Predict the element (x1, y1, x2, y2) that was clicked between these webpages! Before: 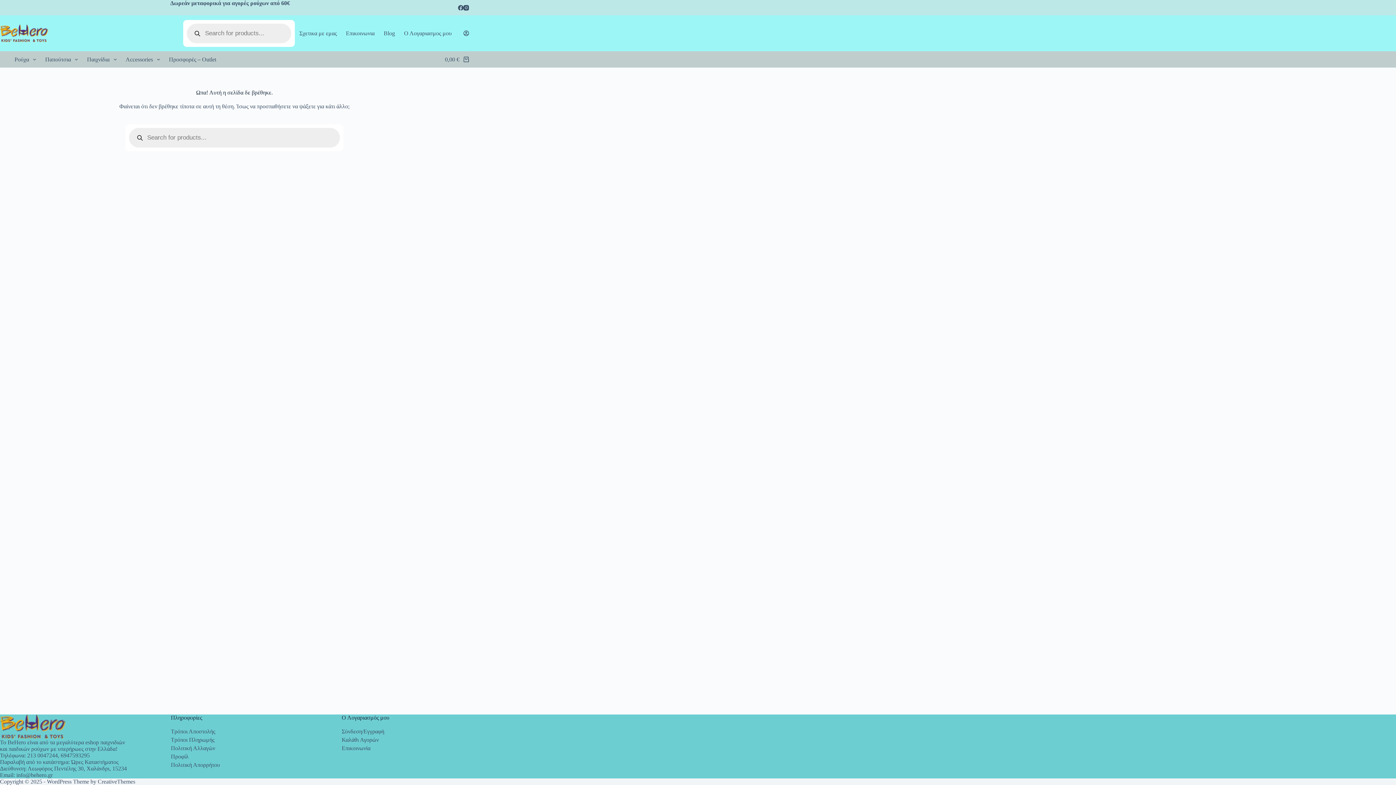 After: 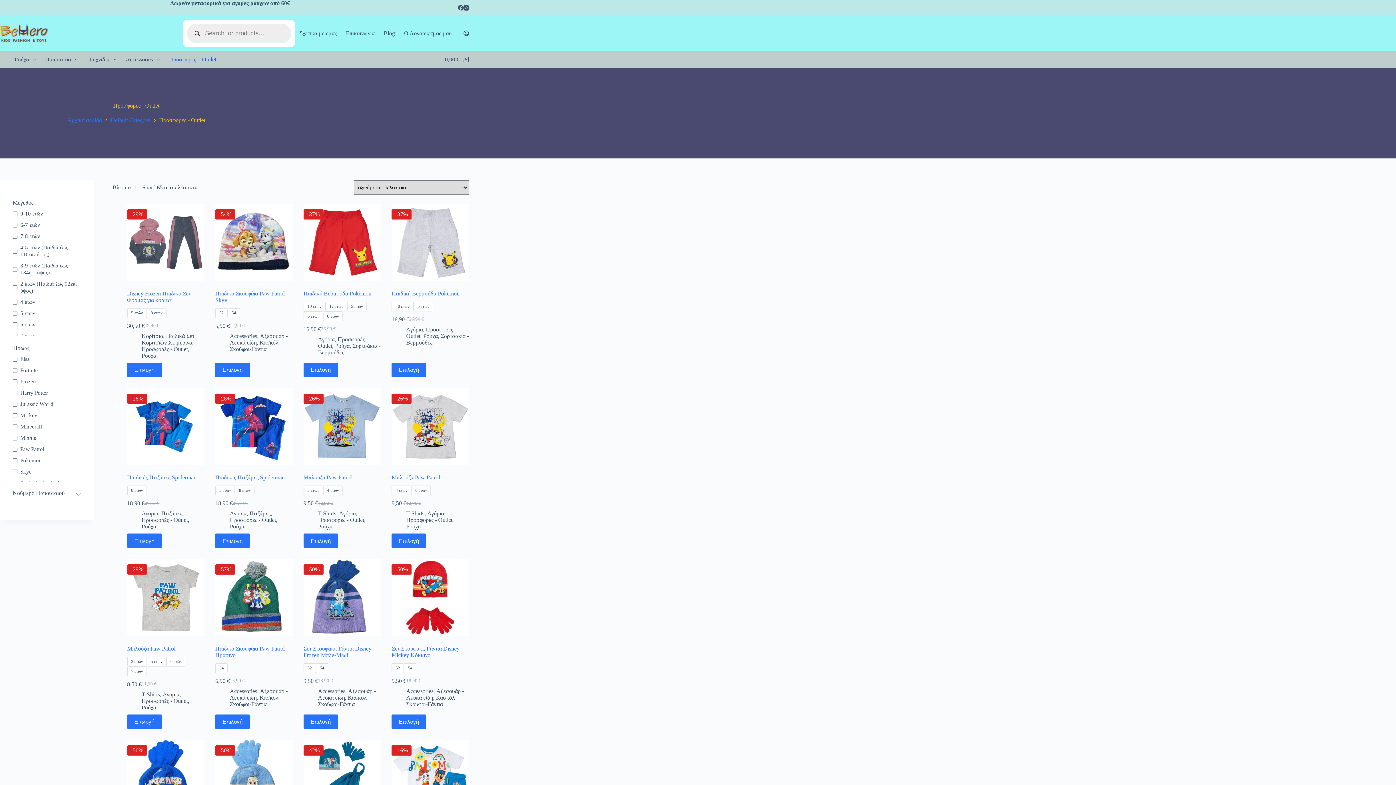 Action: label: Προσφορές – Outlet bbox: (164, 51, 220, 67)